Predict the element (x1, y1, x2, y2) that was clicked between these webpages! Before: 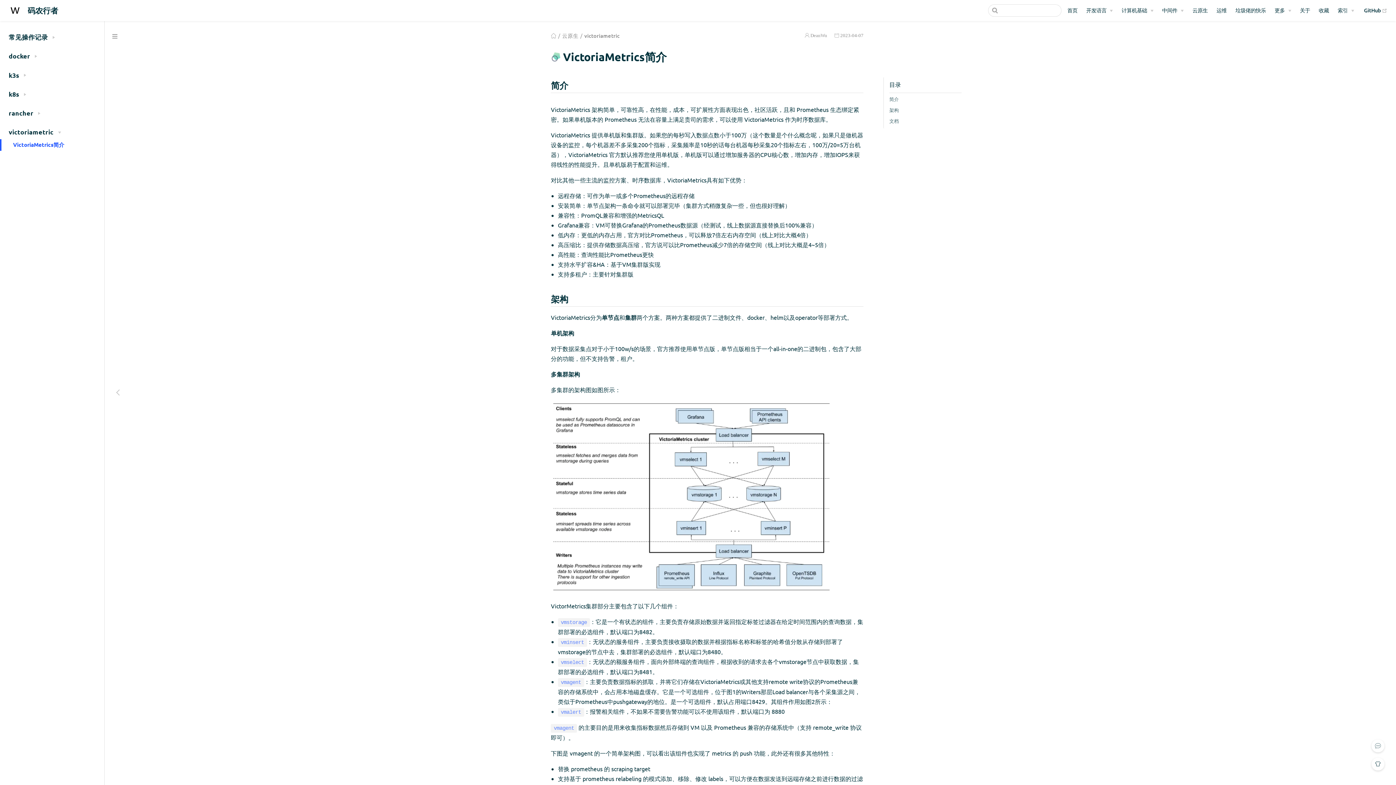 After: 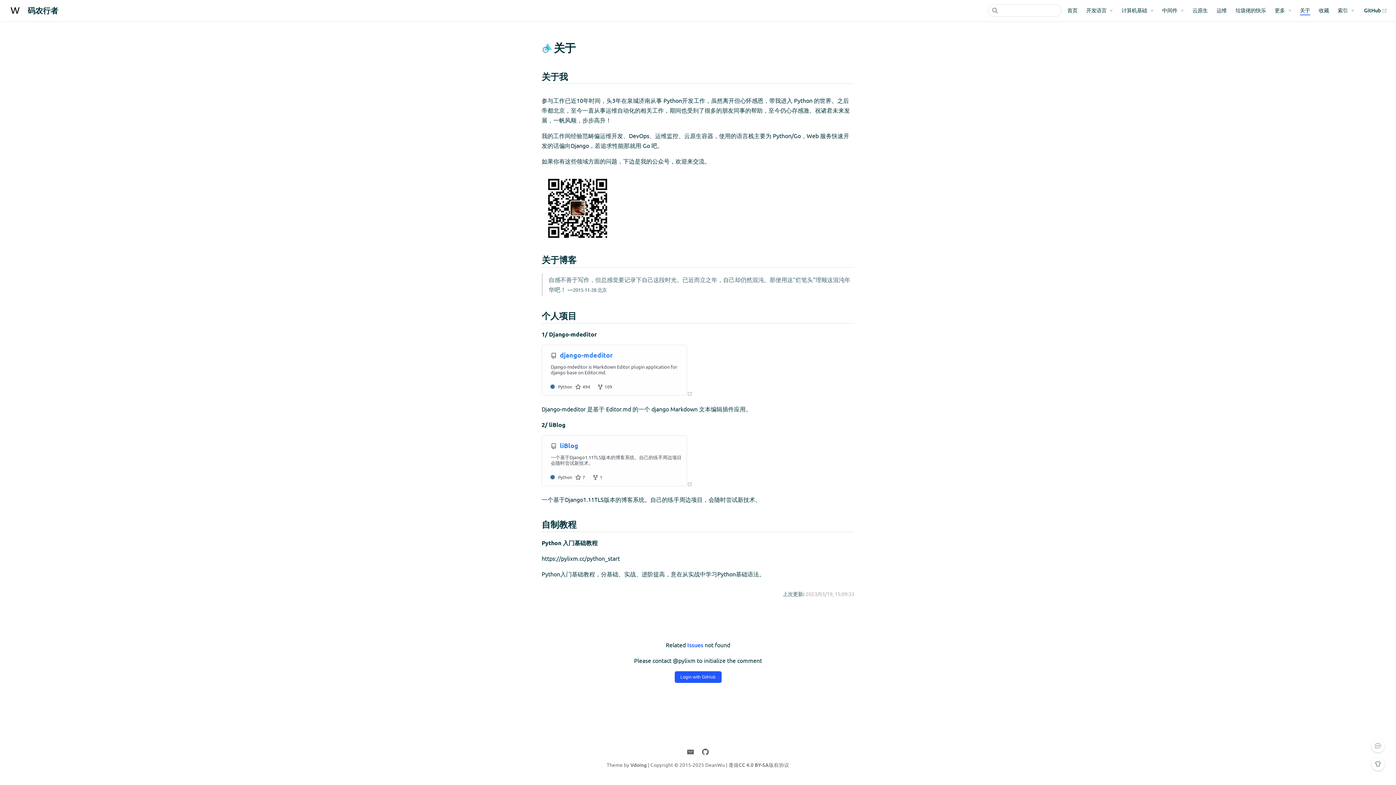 Action: label: 关于 bbox: (1300, 6, 1310, 14)